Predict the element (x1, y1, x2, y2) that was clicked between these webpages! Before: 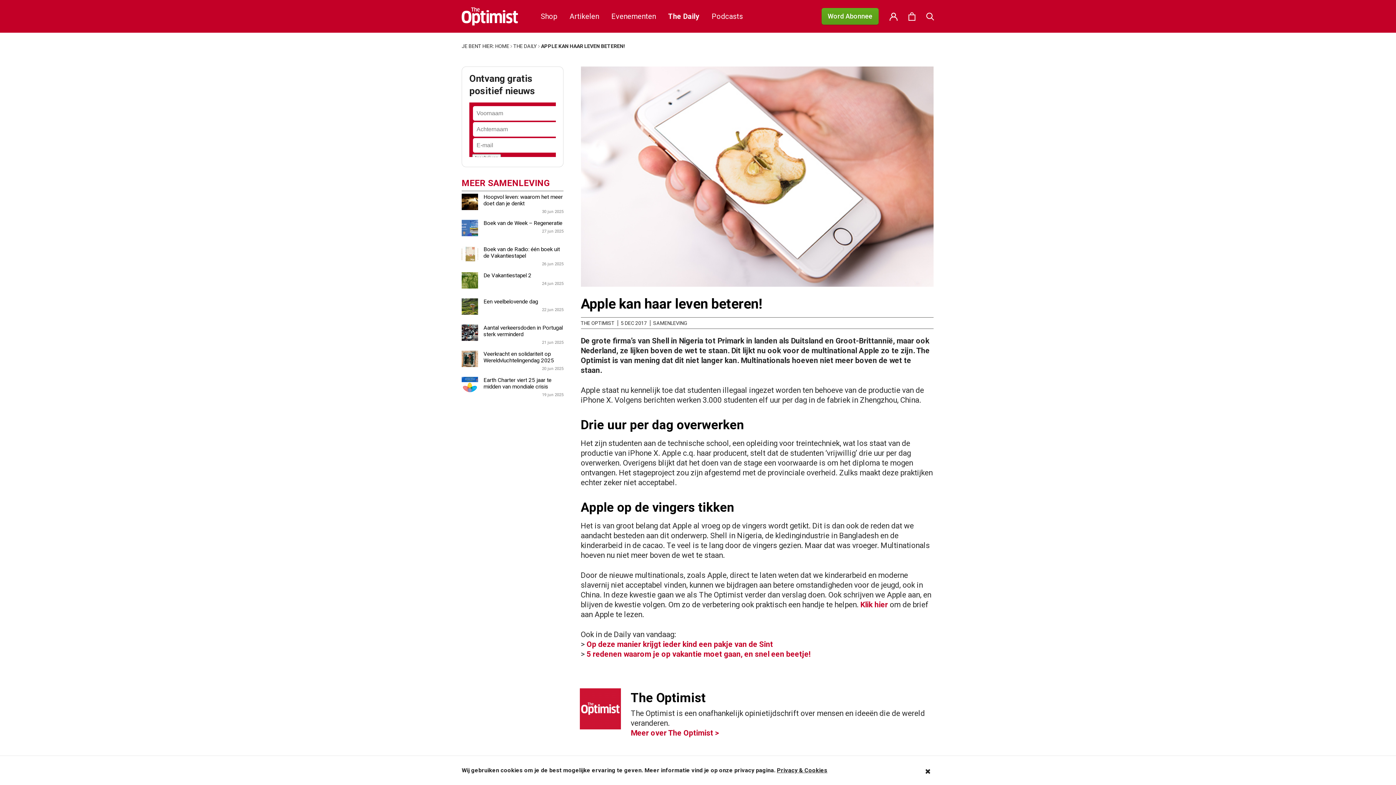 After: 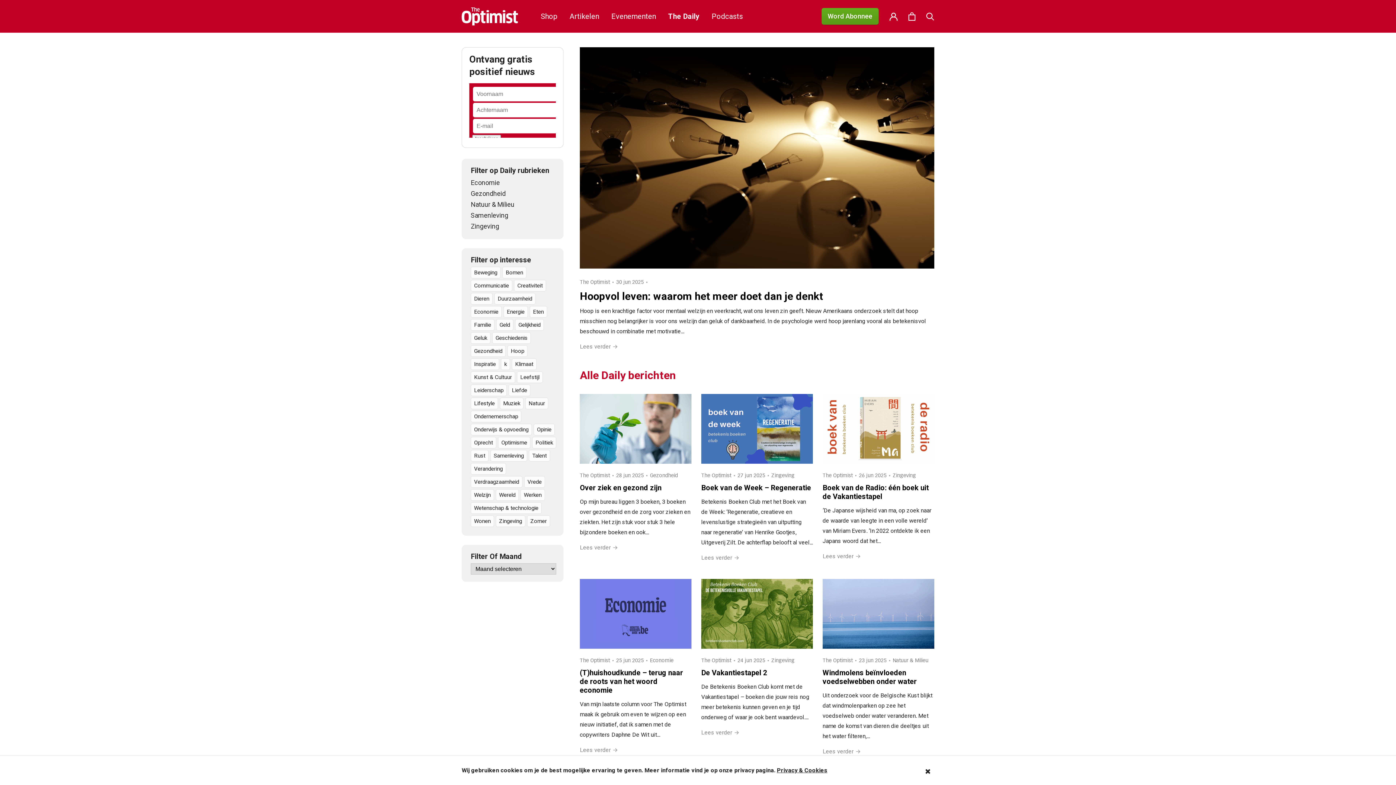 Action: bbox: (513, 41, 537, 50) label: THE DAILY